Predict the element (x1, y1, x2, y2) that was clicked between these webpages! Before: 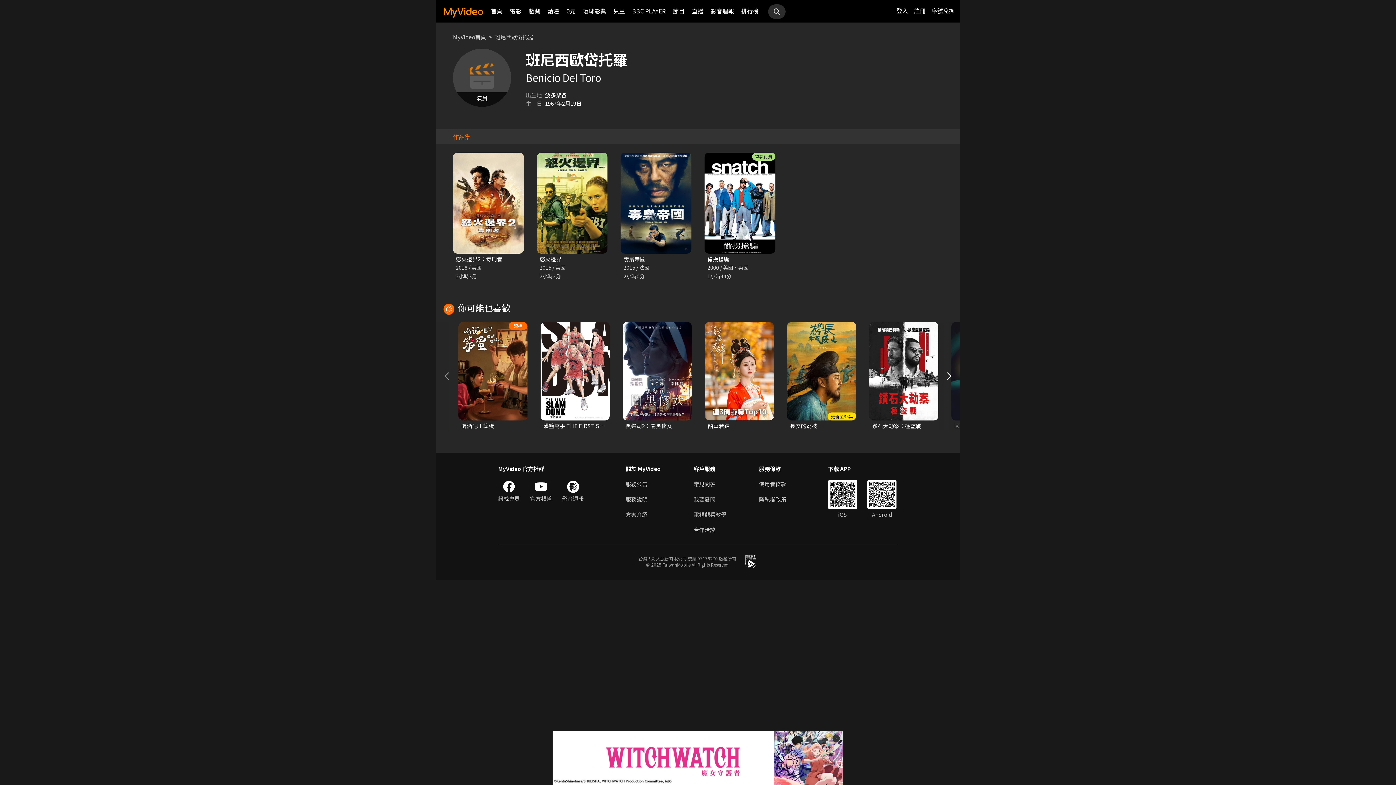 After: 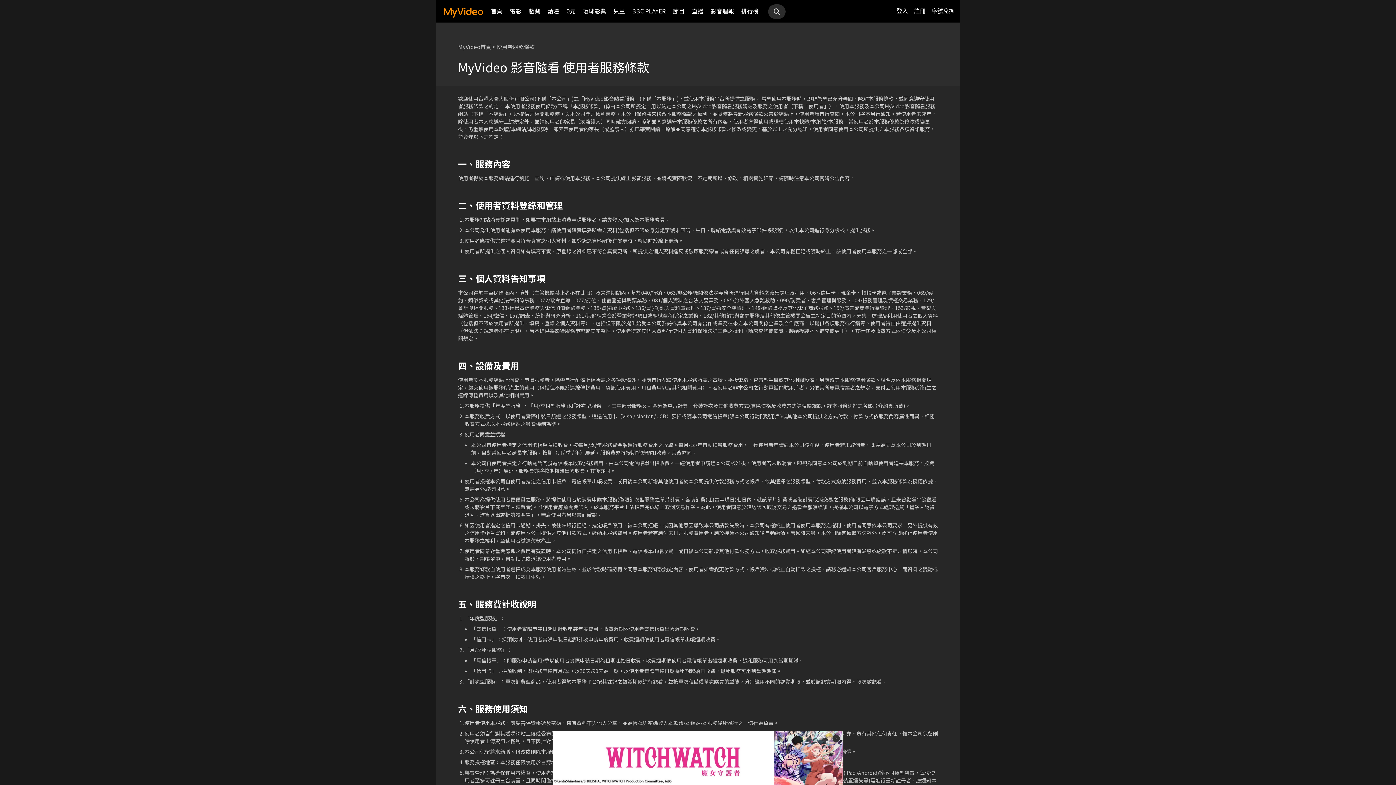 Action: bbox: (759, 480, 786, 488) label: 使用者條款